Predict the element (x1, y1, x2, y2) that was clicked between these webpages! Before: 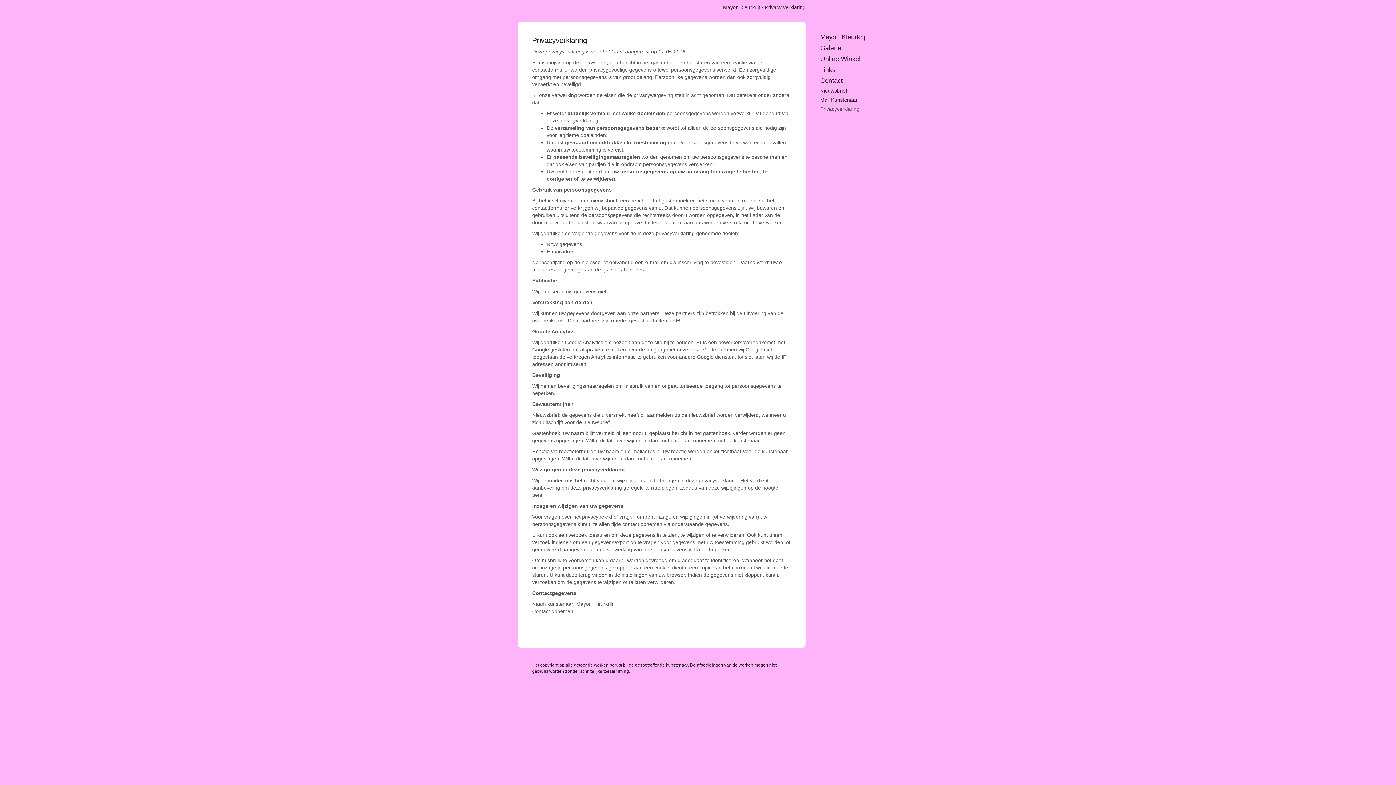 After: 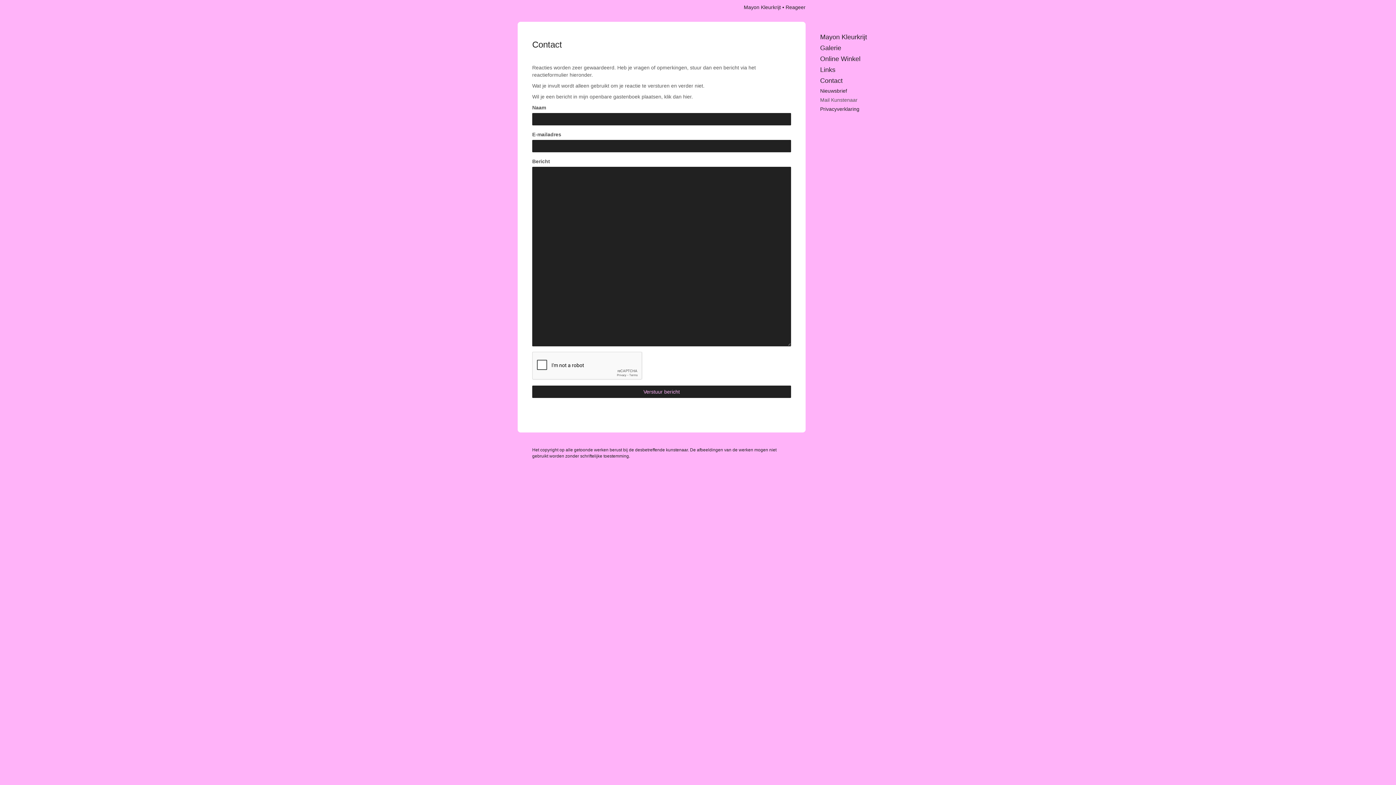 Action: label: Contact bbox: (820, 76, 878, 85)